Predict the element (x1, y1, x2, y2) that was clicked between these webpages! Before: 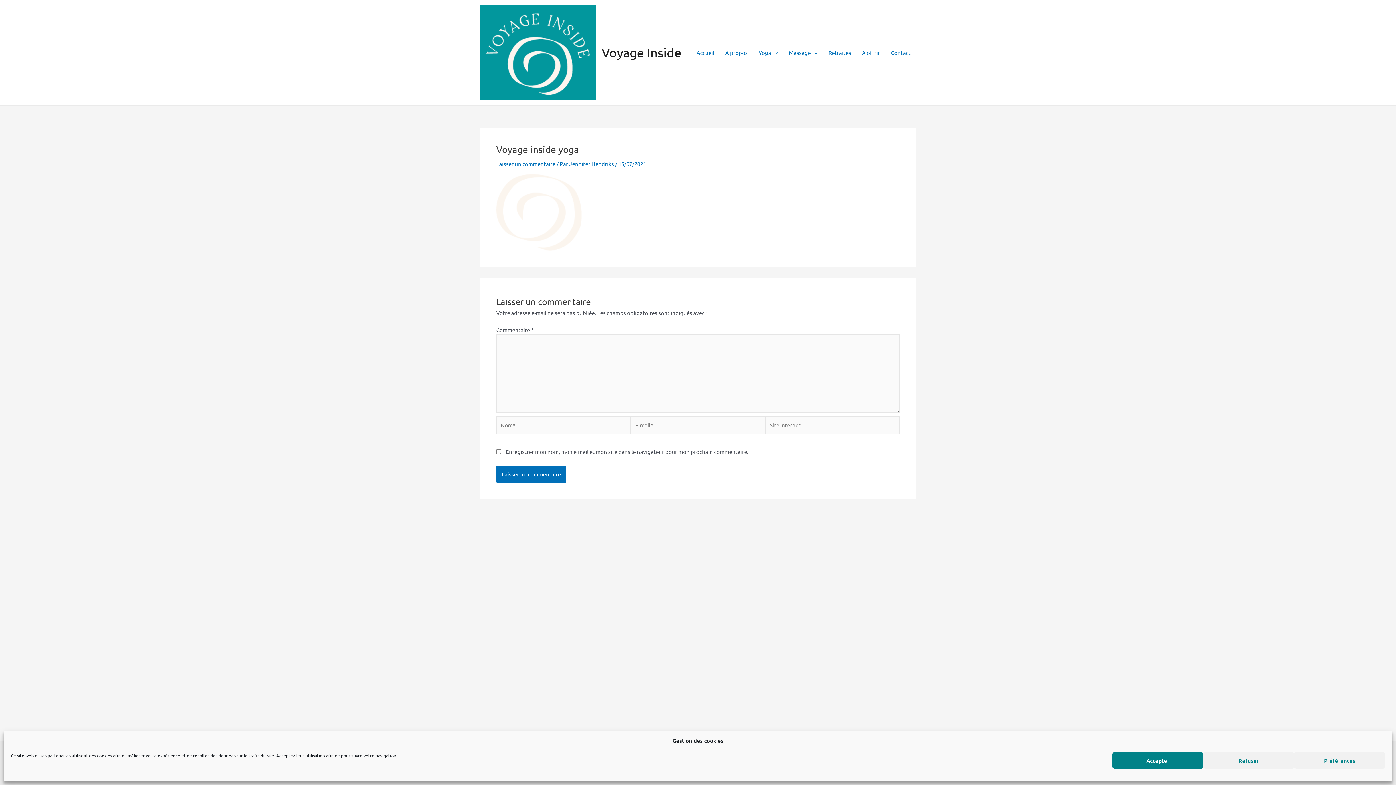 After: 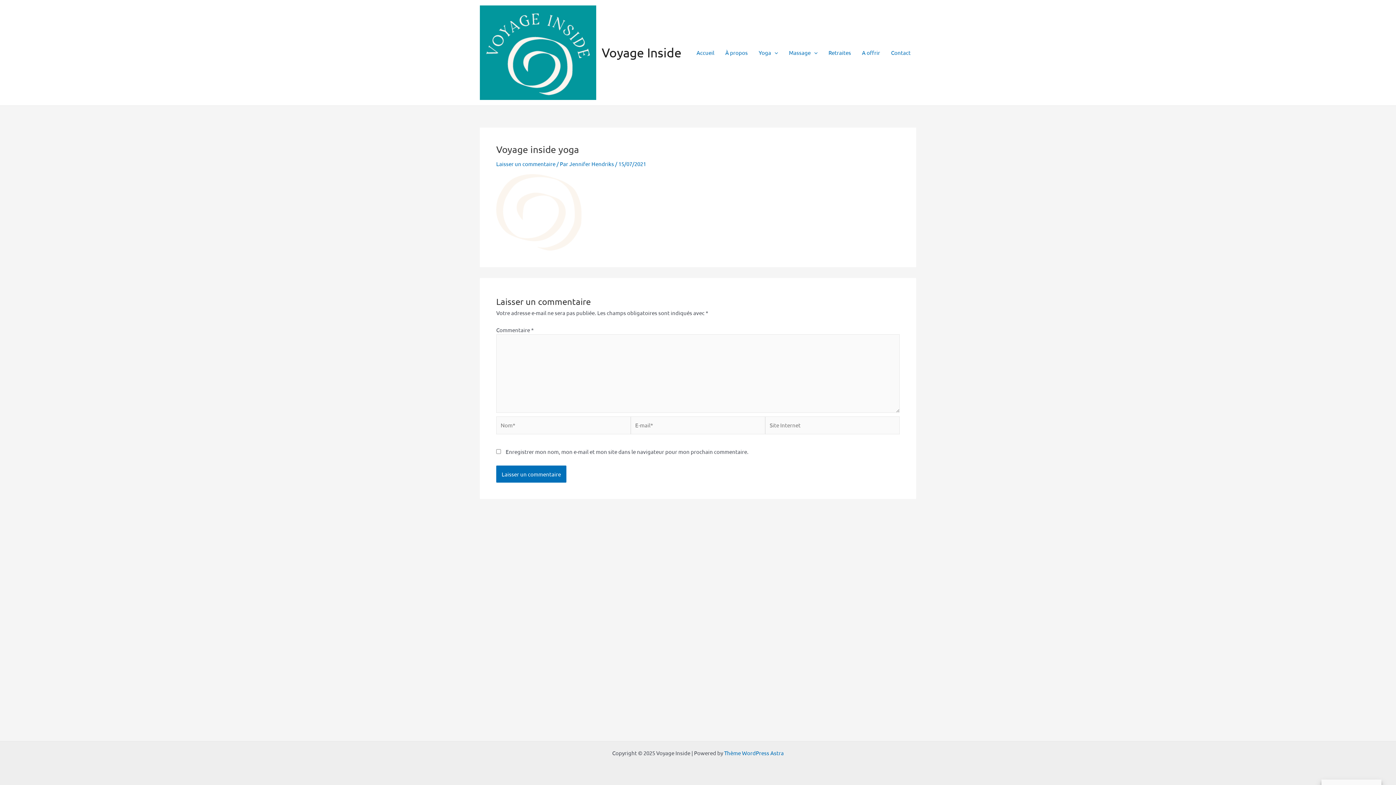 Action: label: Refuser bbox: (1203, 752, 1294, 769)